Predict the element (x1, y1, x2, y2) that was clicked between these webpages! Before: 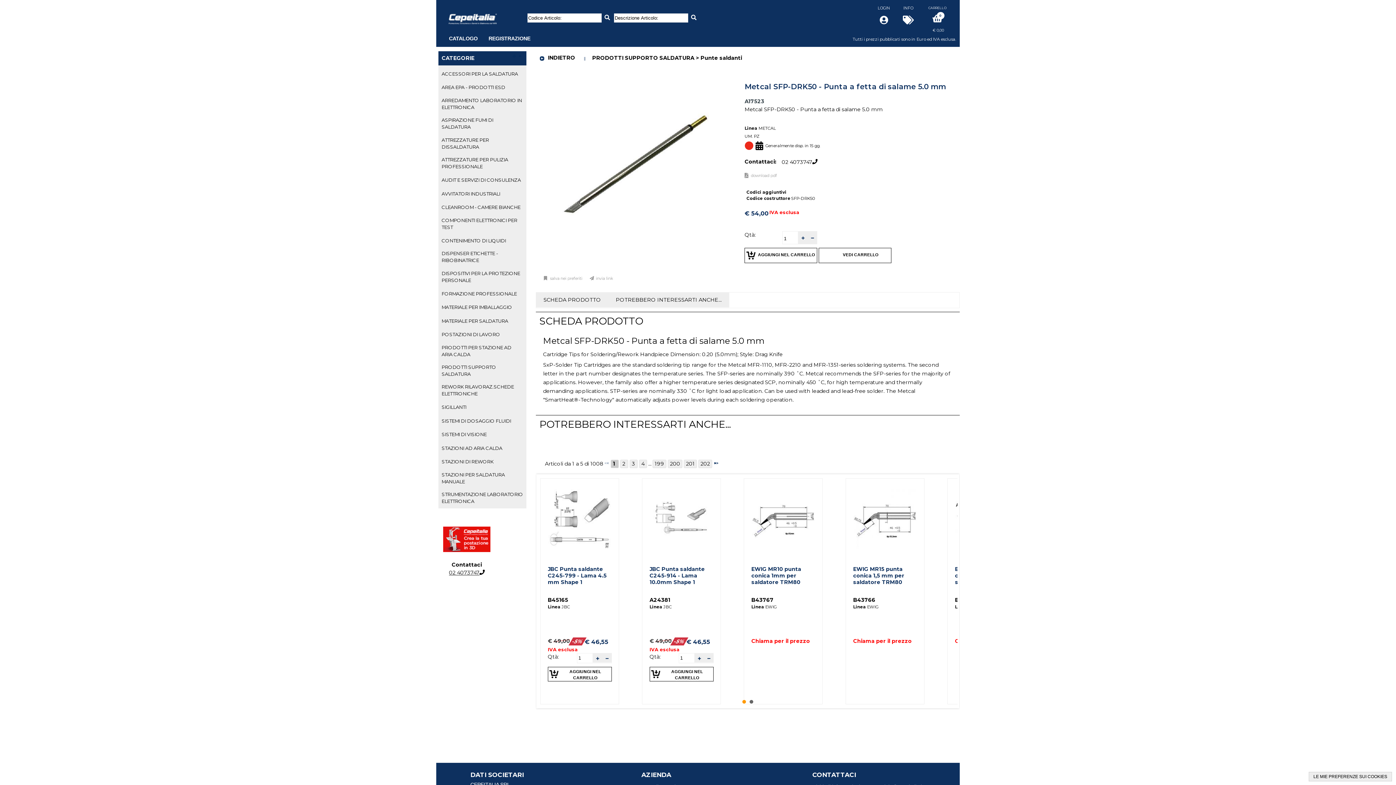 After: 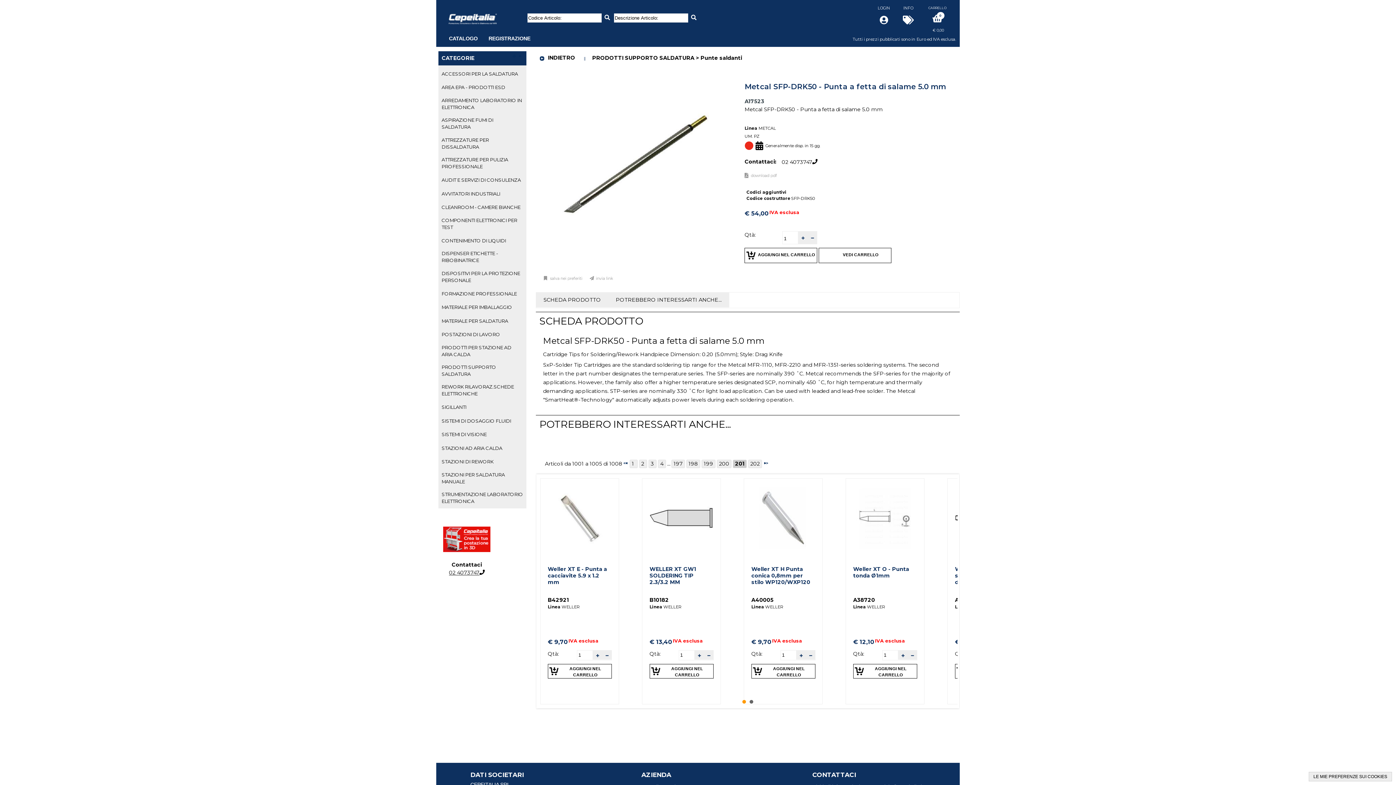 Action: bbox: (684, 460, 697, 468) label: 201